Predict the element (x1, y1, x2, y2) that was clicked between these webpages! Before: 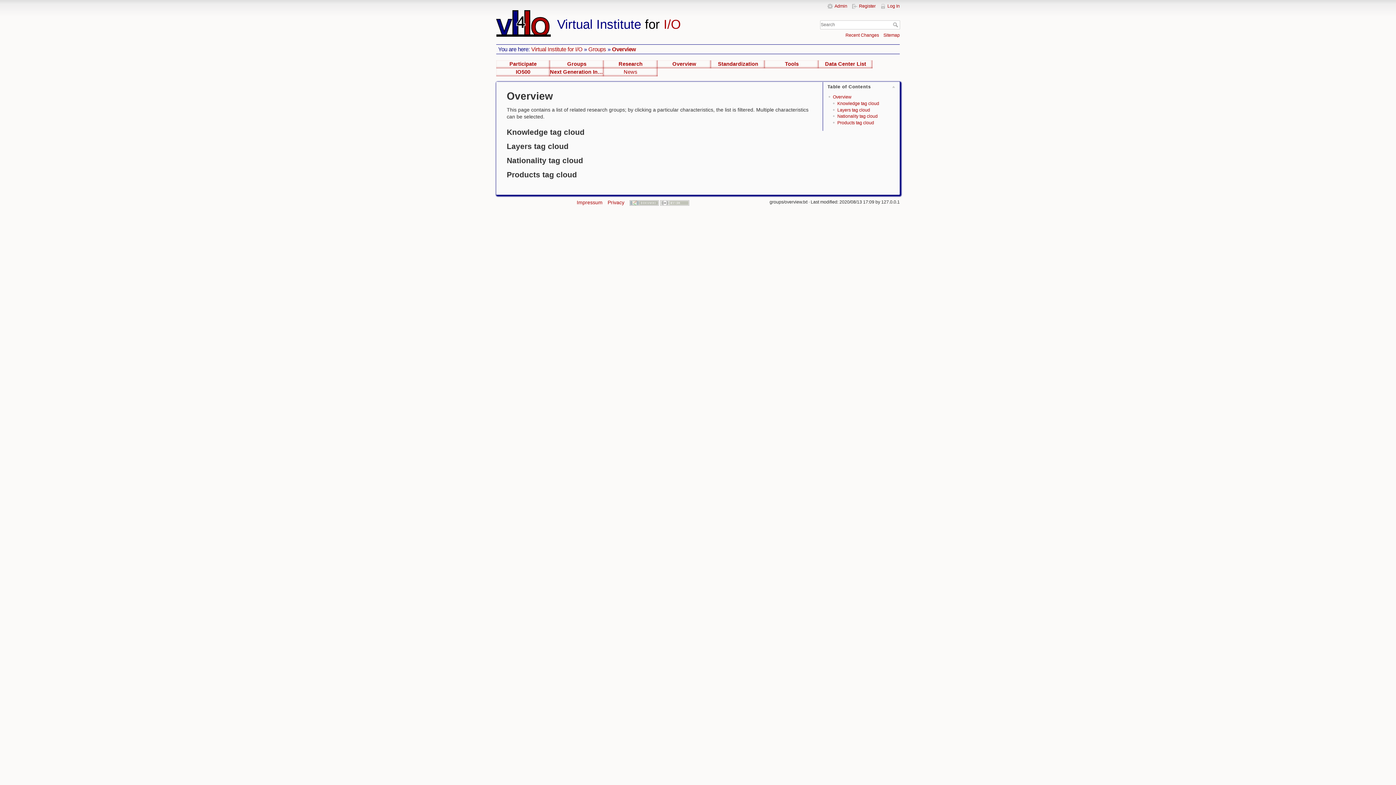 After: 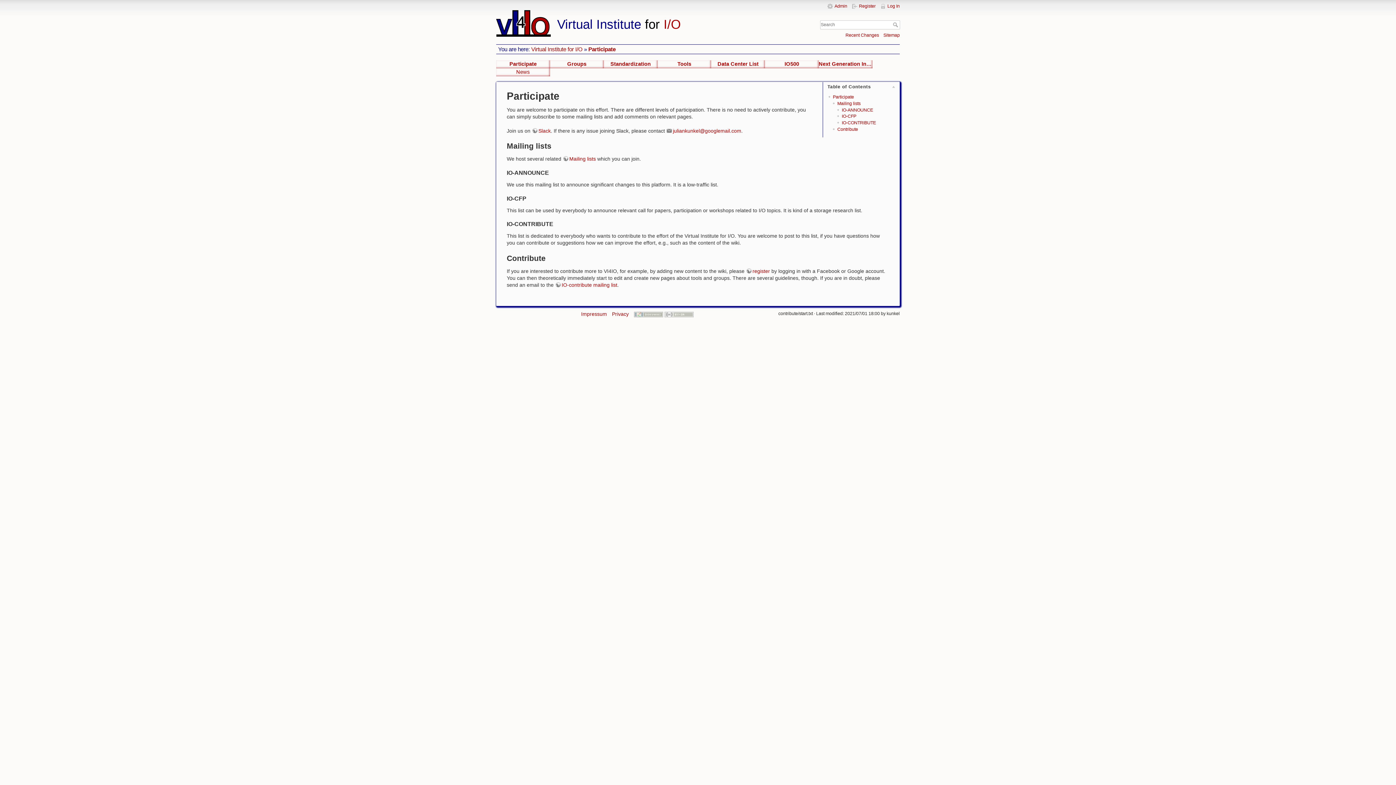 Action: label: Participate bbox: (496, 60, 550, 68)